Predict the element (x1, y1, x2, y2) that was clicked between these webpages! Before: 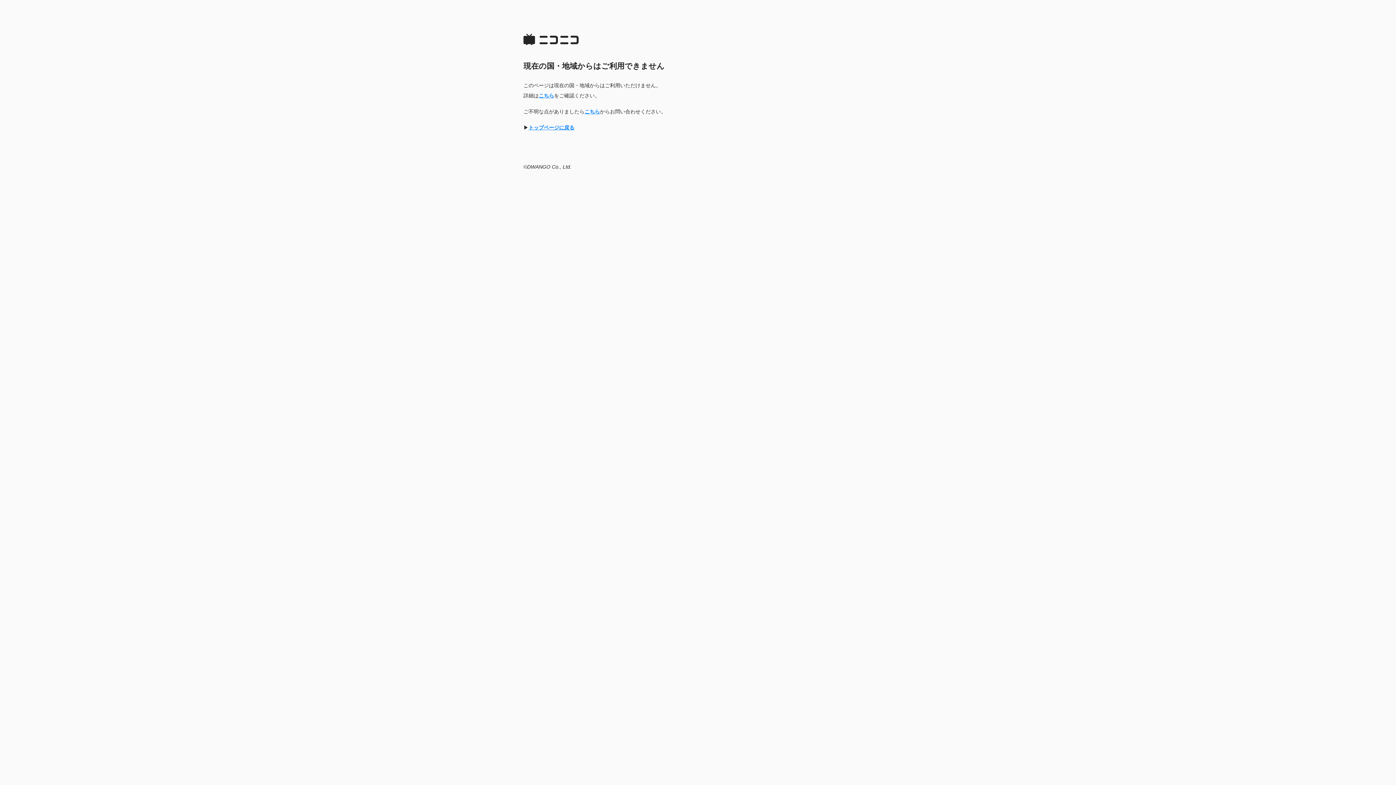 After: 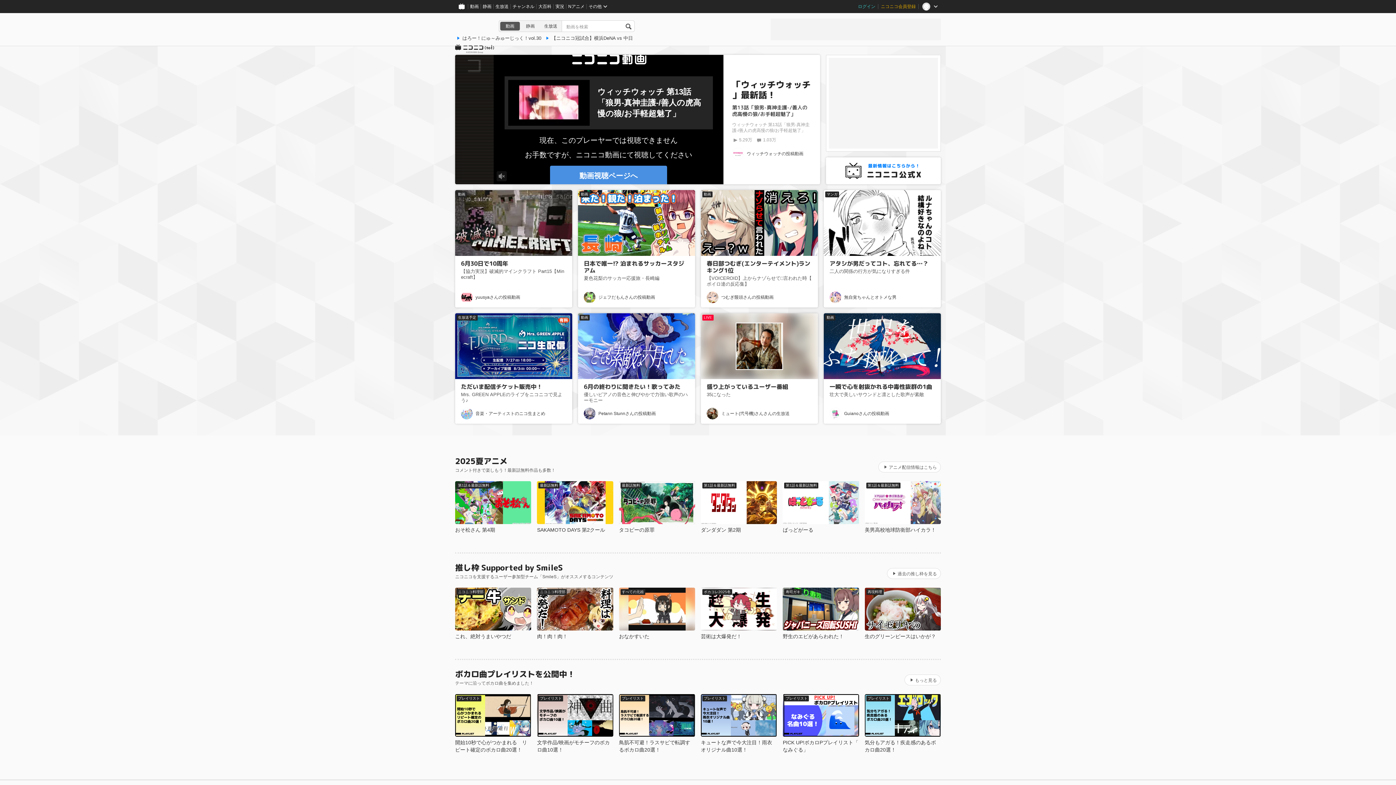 Action: bbox: (528, 124, 574, 130) label: トップページに戻る